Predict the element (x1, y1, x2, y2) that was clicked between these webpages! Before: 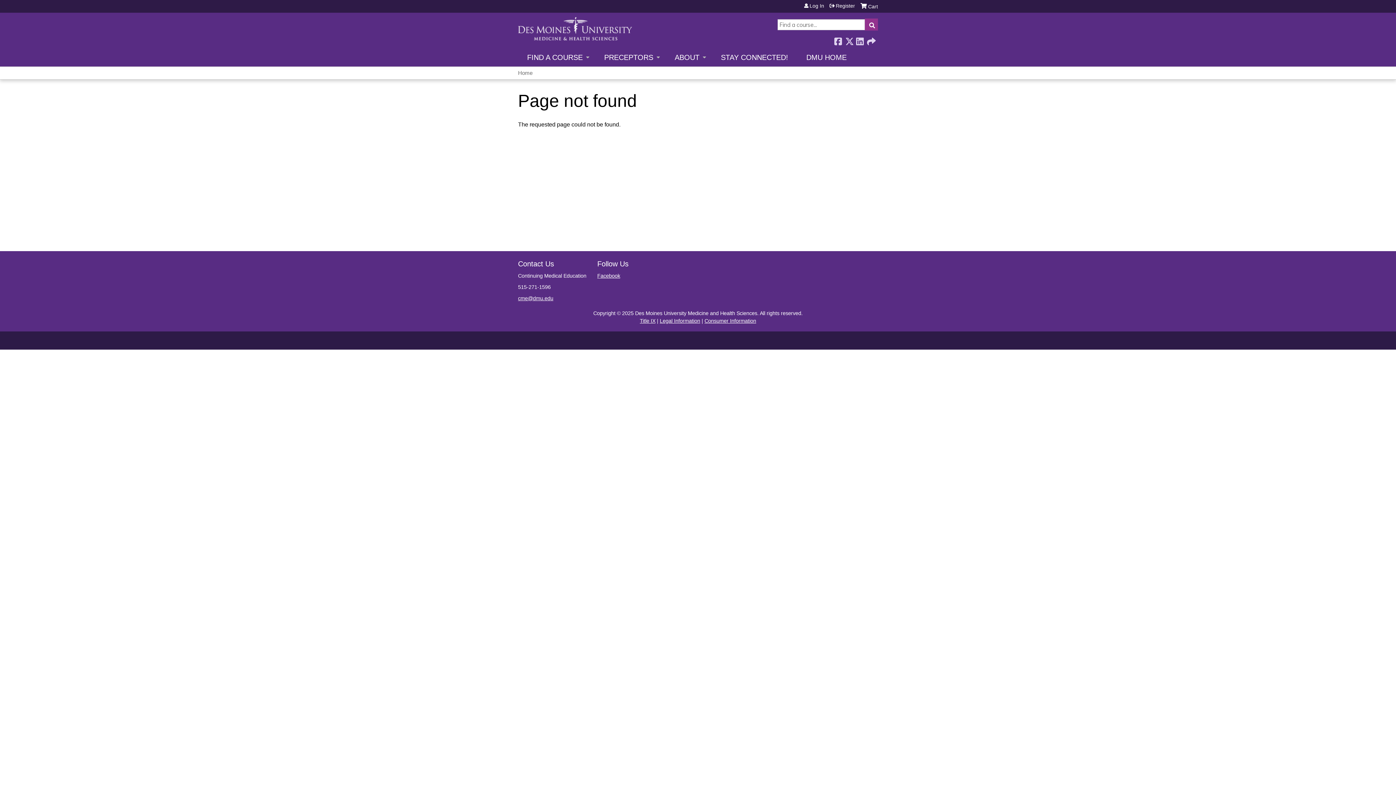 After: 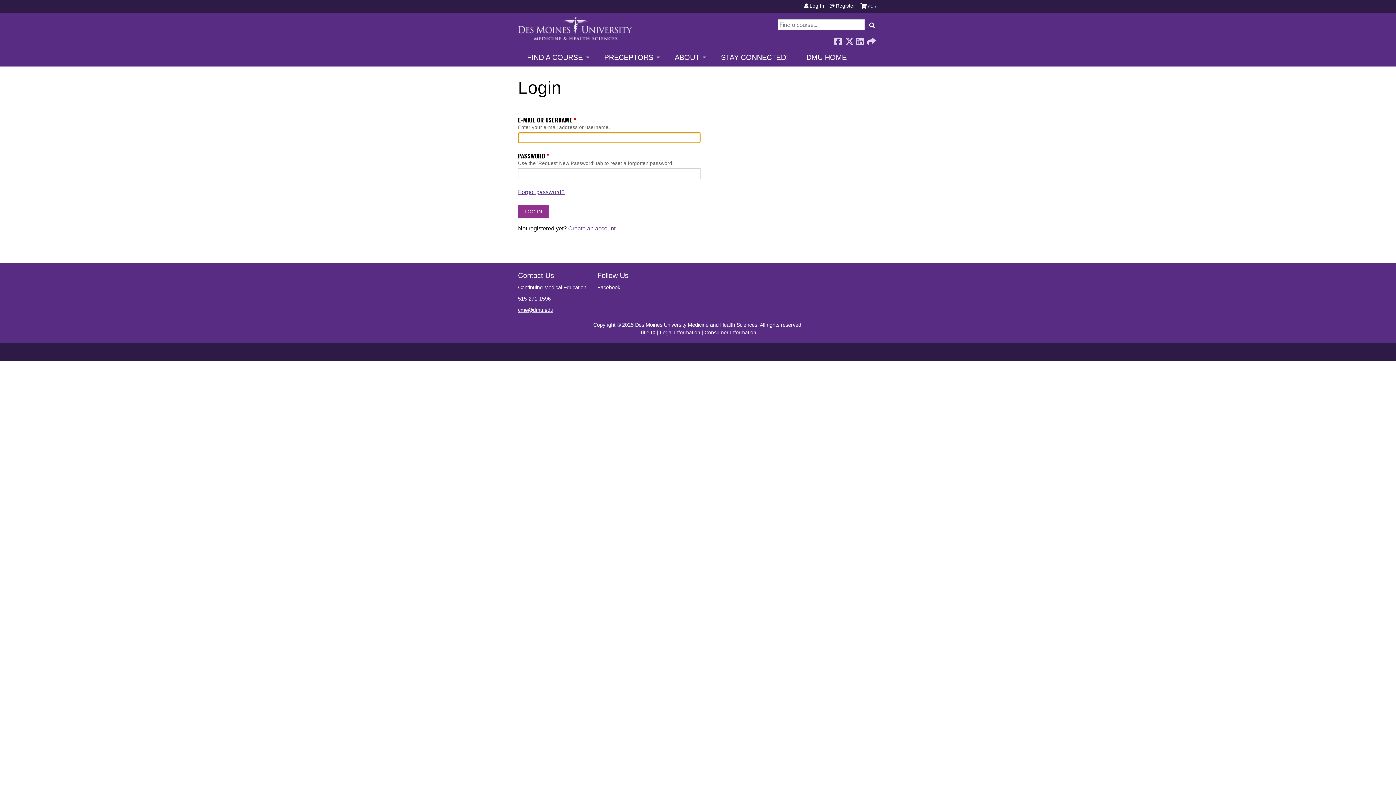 Action: bbox: (804, 3, 824, 8) label: Log In